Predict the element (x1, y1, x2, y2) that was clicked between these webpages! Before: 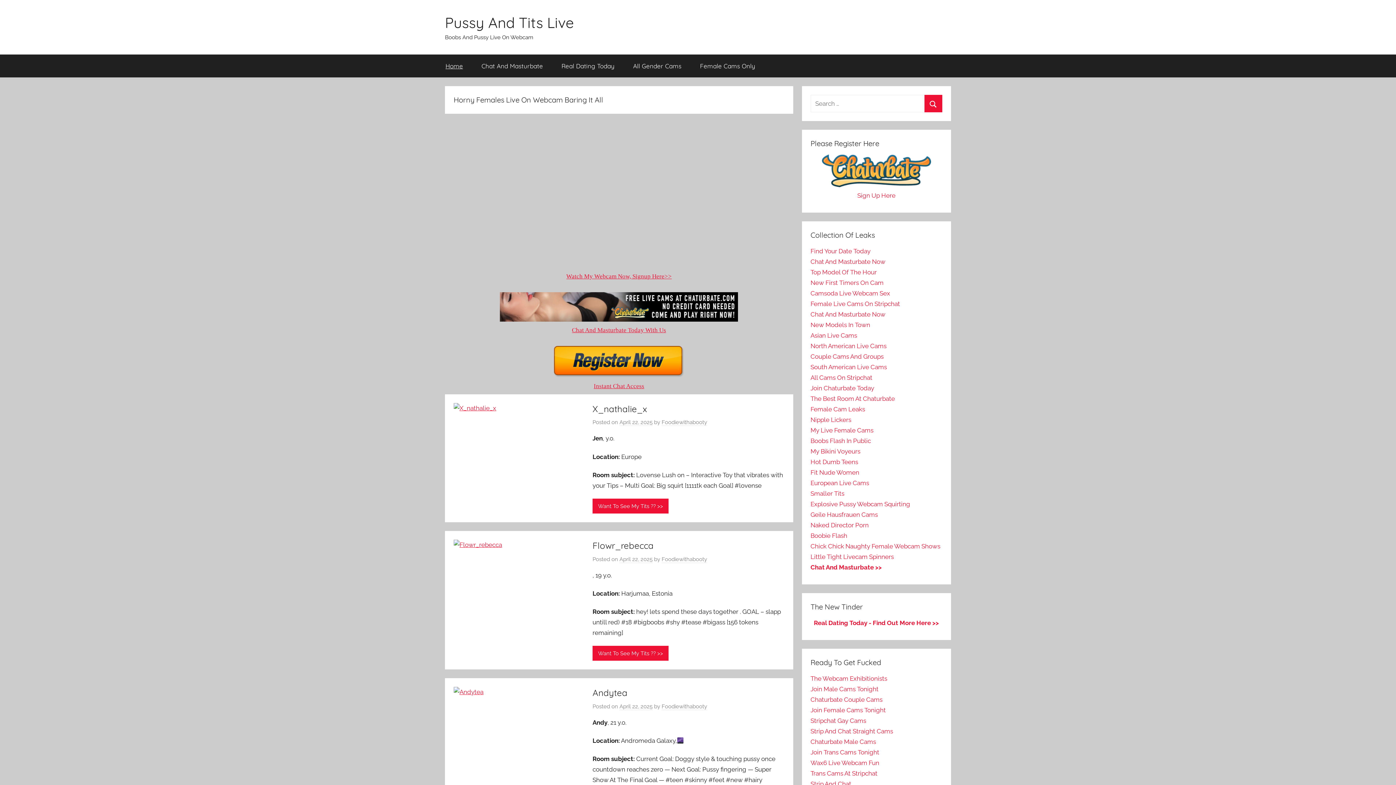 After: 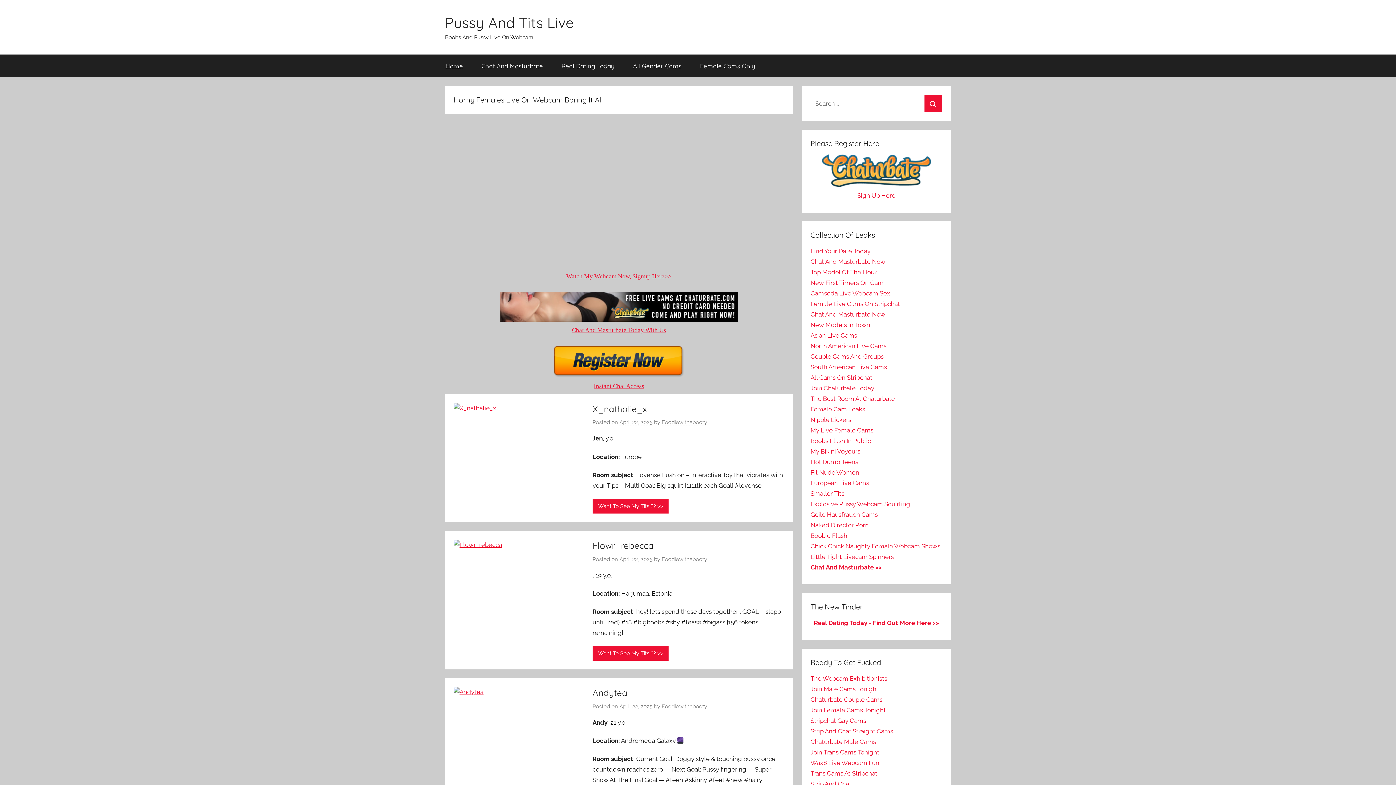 Action: bbox: (566, 272, 671, 280) label: Watch My Webcam Now, Signup Here>>